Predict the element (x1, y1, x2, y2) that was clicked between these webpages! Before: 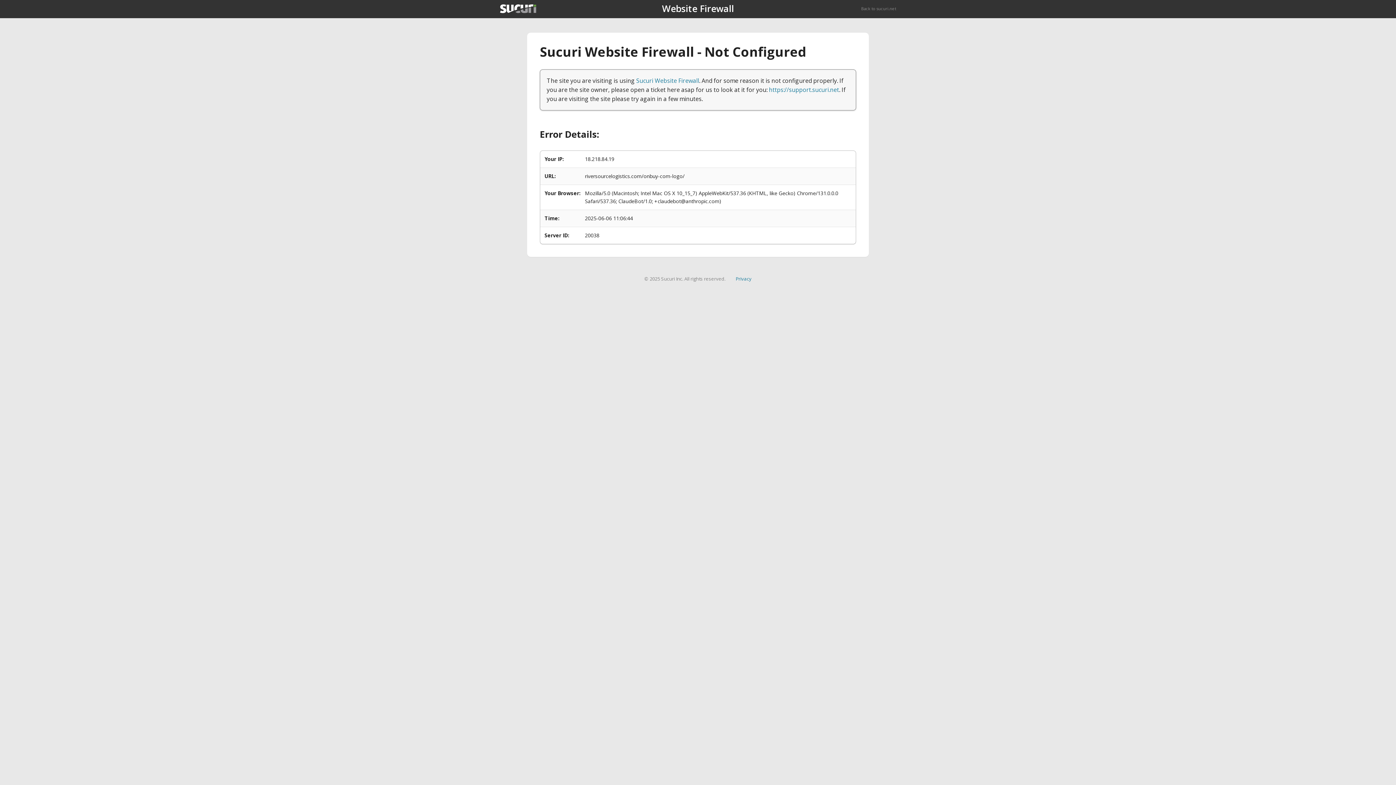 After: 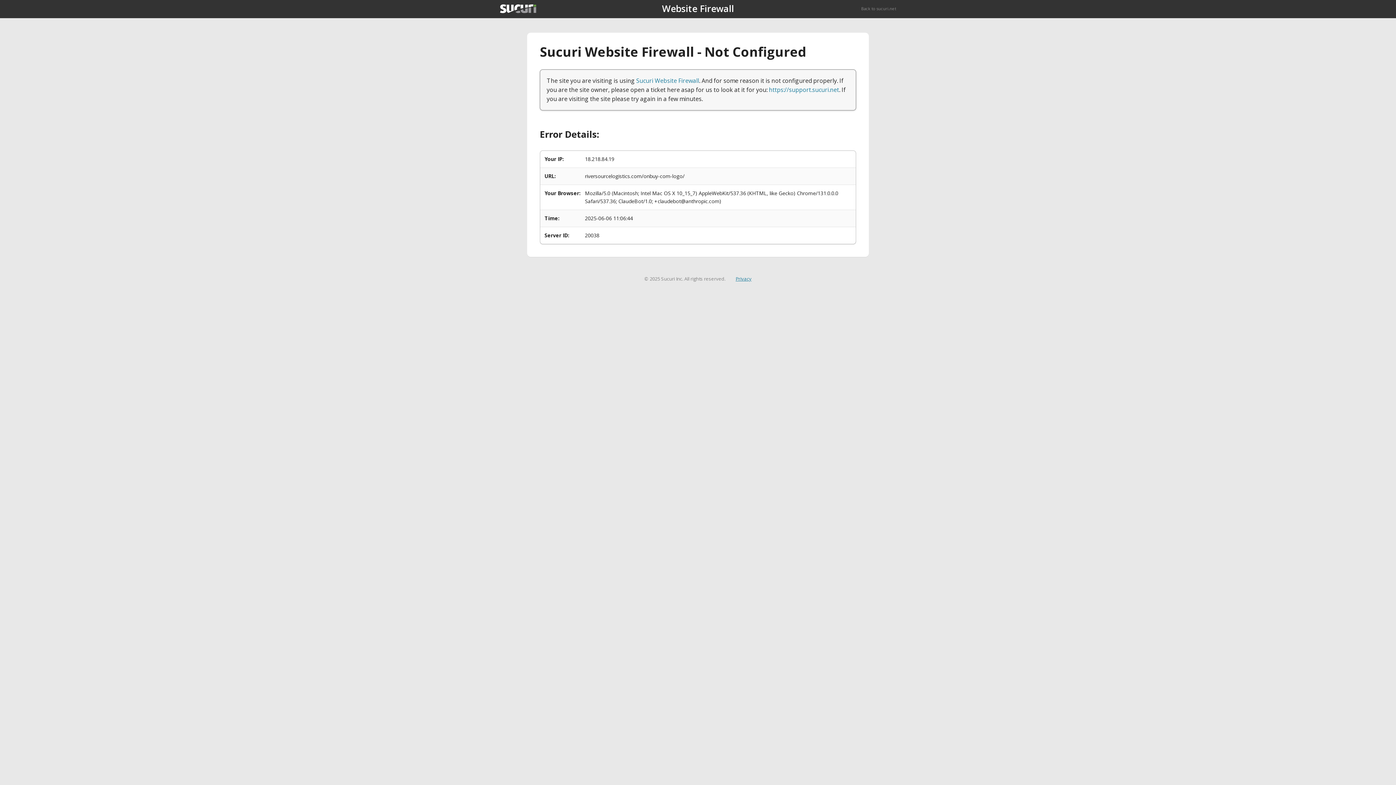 Action: label: Privacy bbox: (735, 275, 751, 282)